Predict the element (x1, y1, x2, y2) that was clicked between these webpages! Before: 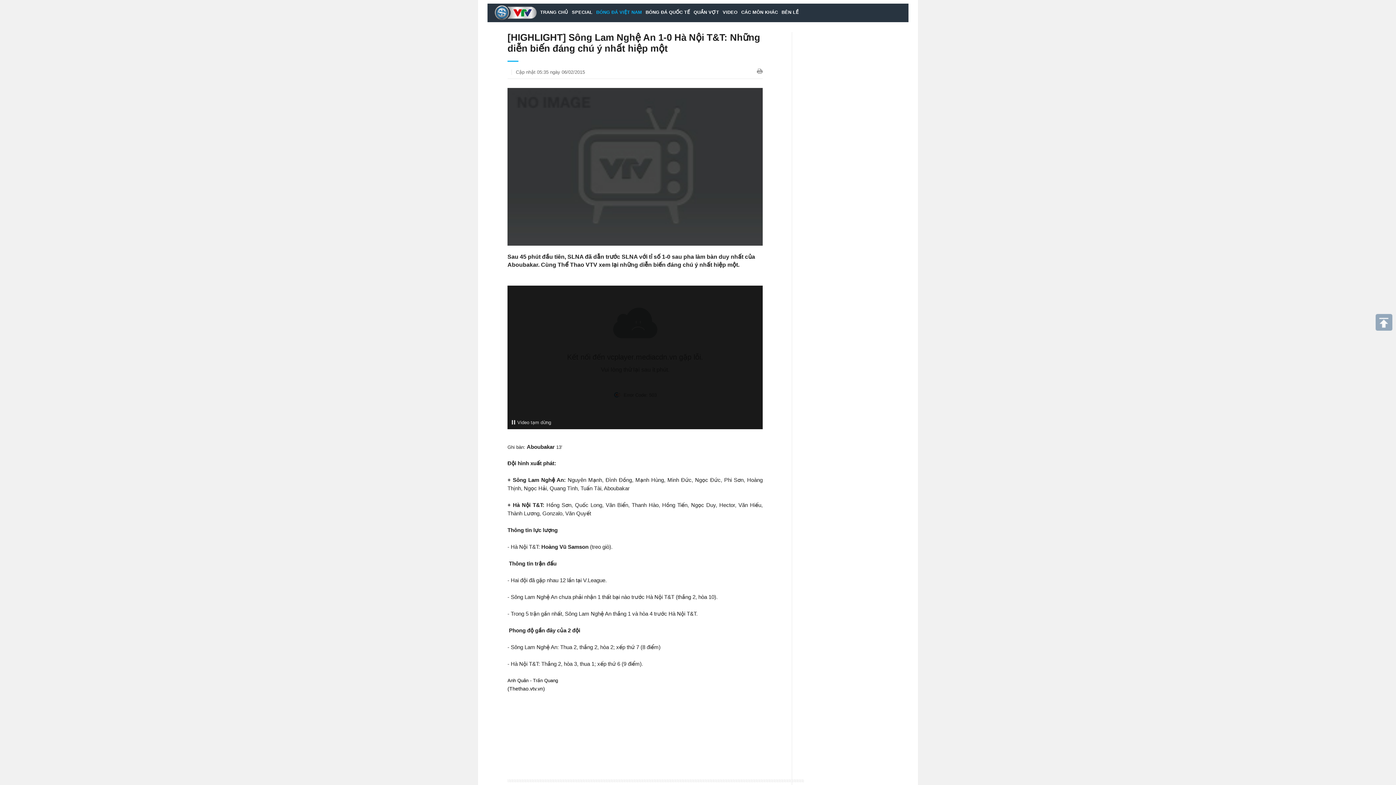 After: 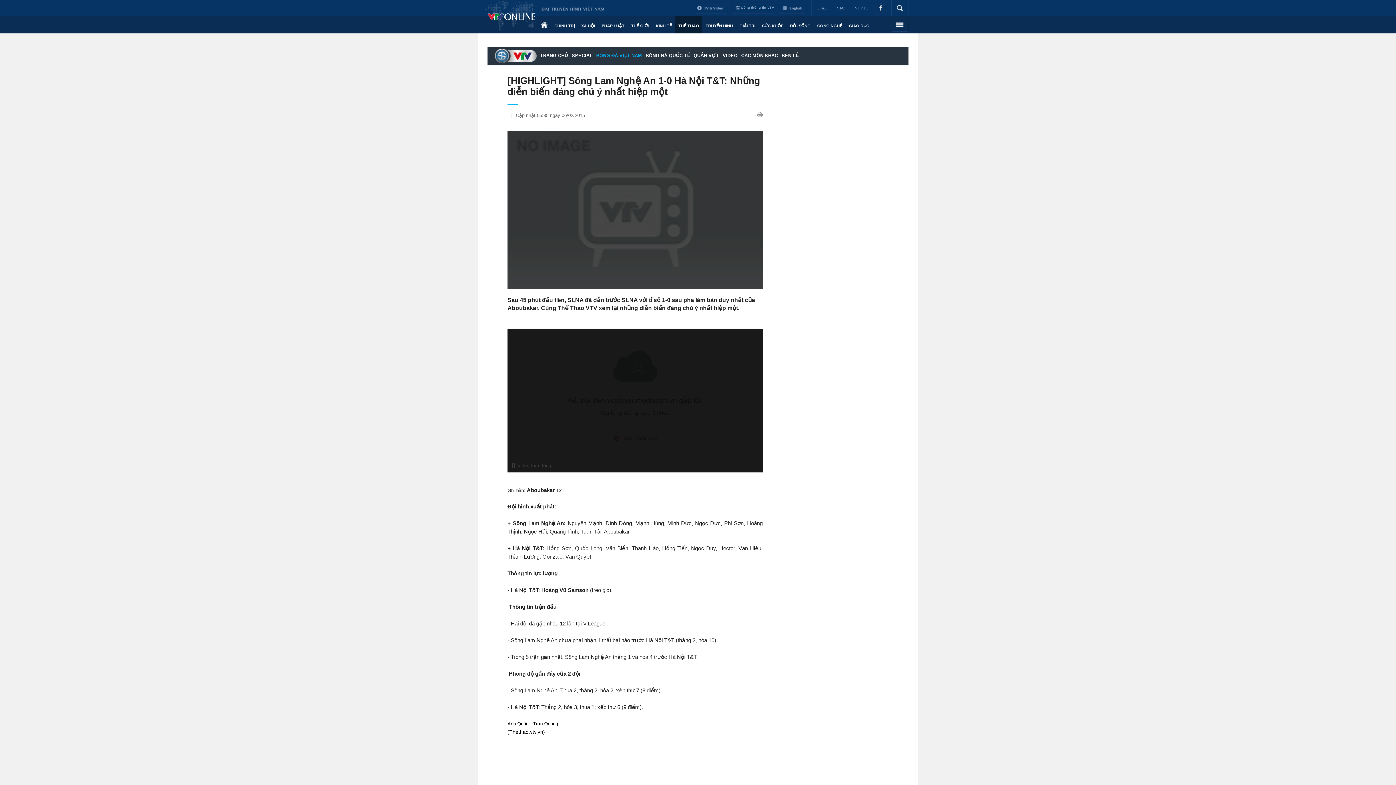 Action: bbox: (1376, 314, 1392, 330)